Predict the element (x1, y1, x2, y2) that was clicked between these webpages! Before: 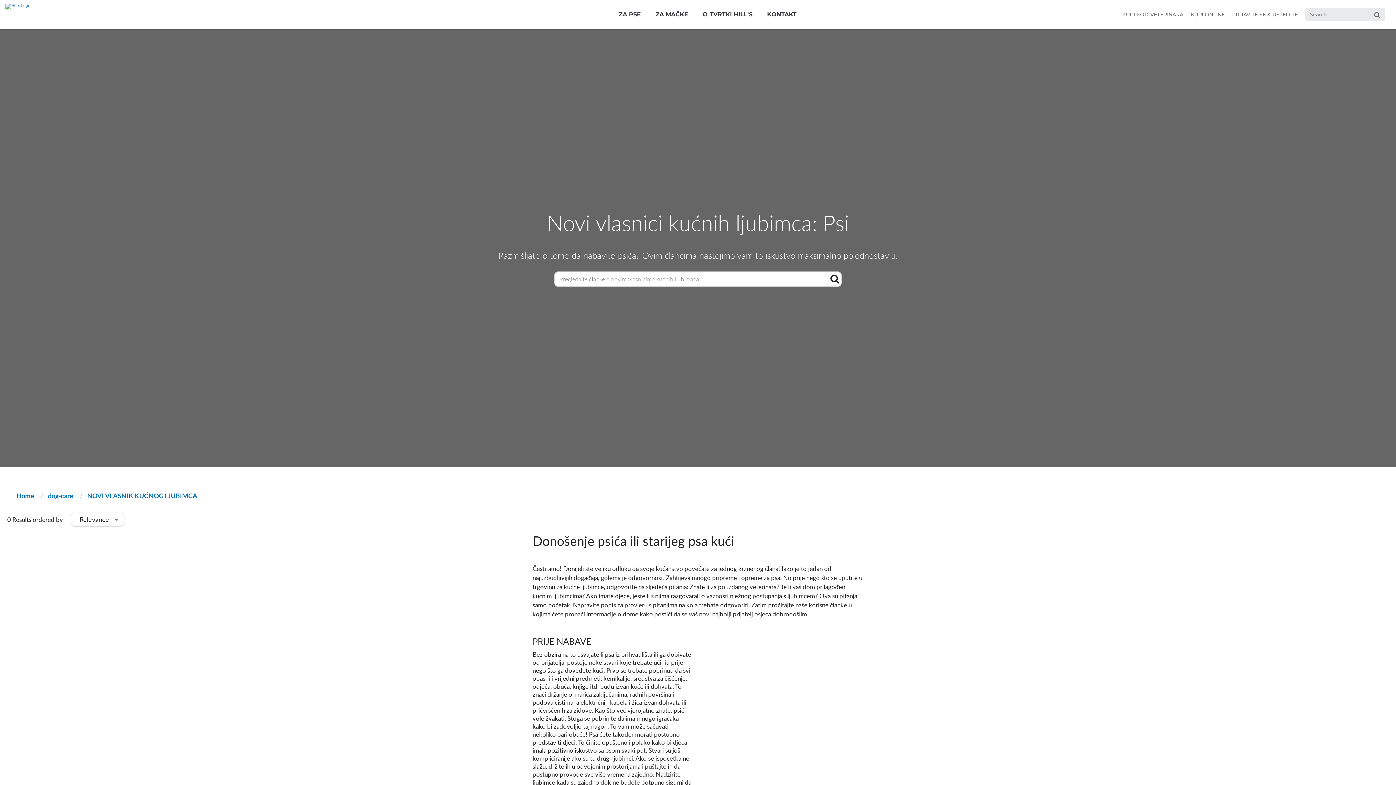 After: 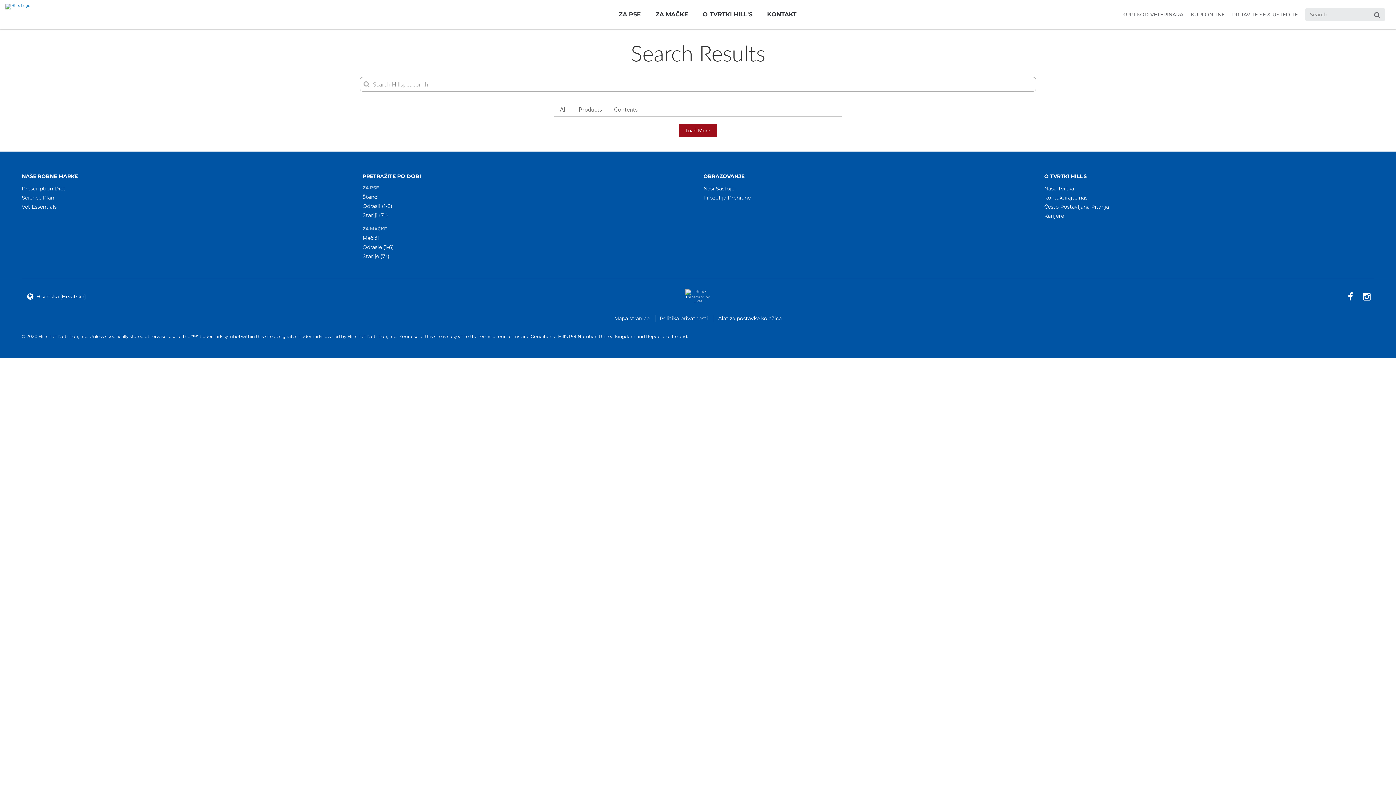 Action: label: Search bbox: (1369, 8, 1385, 22)